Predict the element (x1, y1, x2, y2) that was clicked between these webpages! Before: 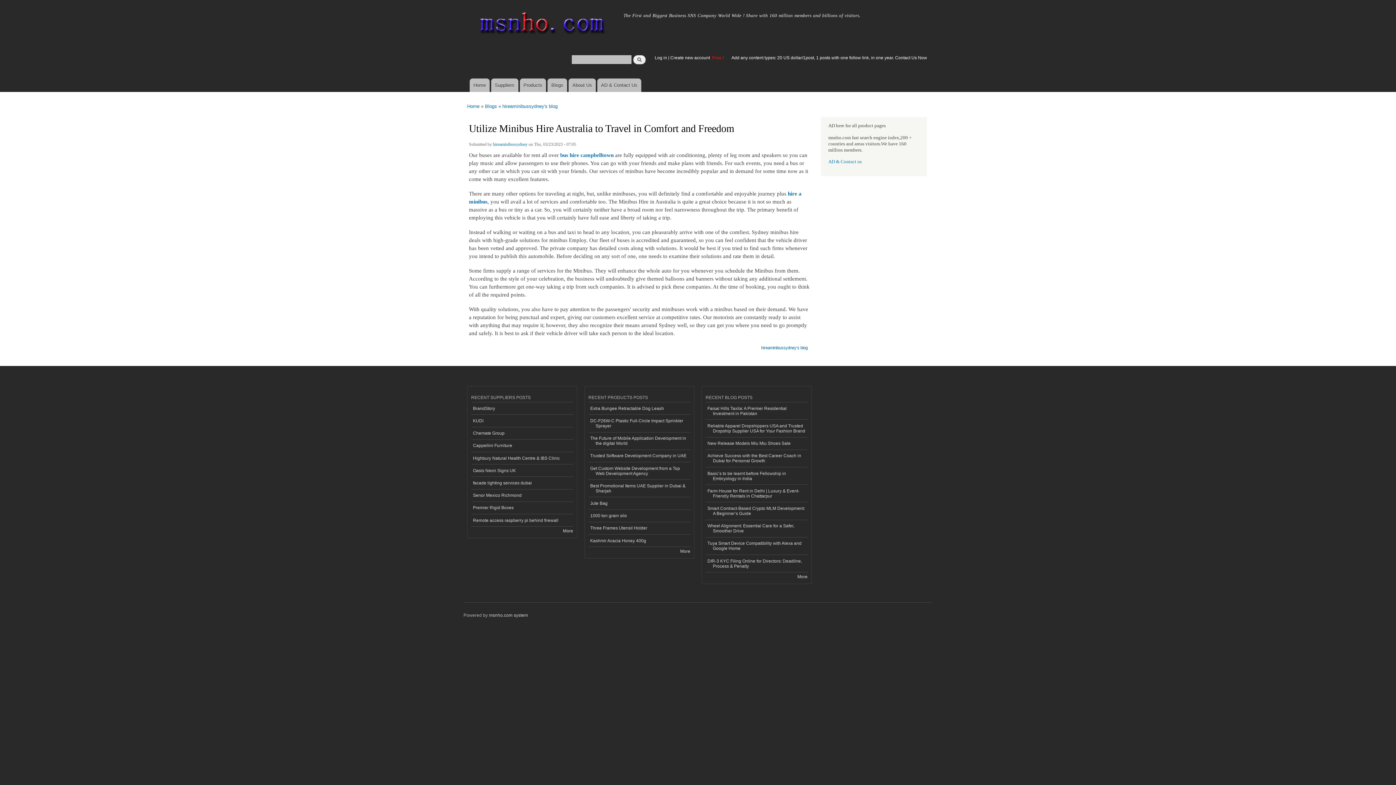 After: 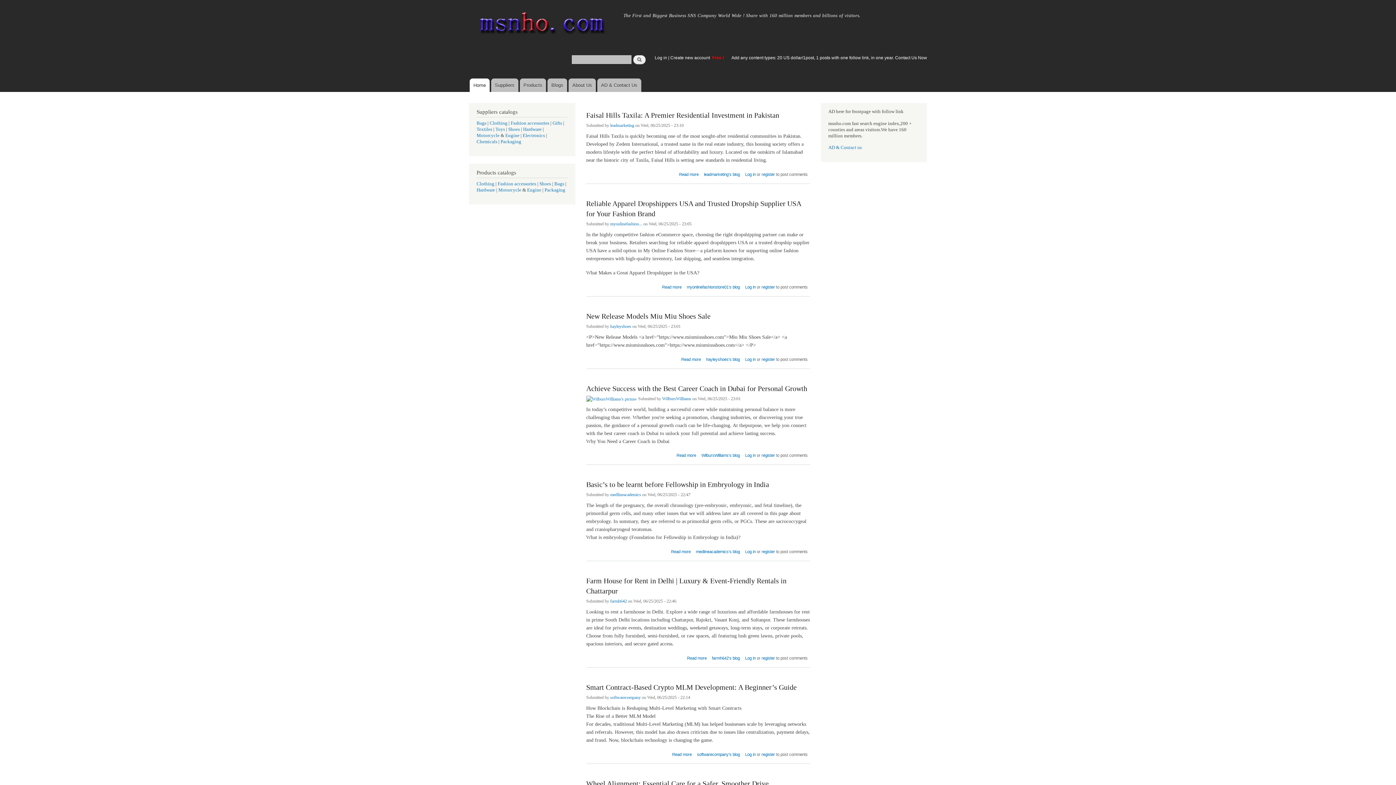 Action: bbox: (467, 99, 479, 113) label: Home